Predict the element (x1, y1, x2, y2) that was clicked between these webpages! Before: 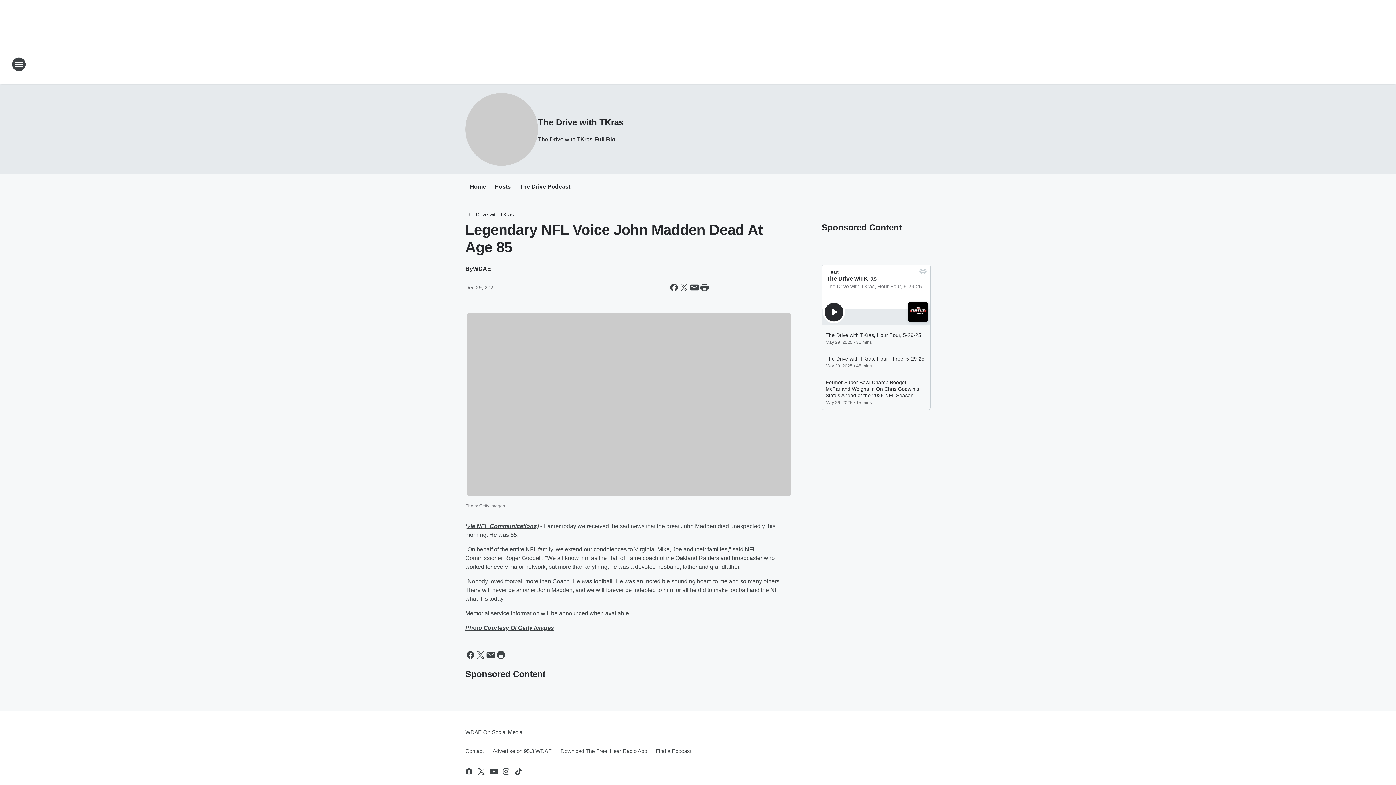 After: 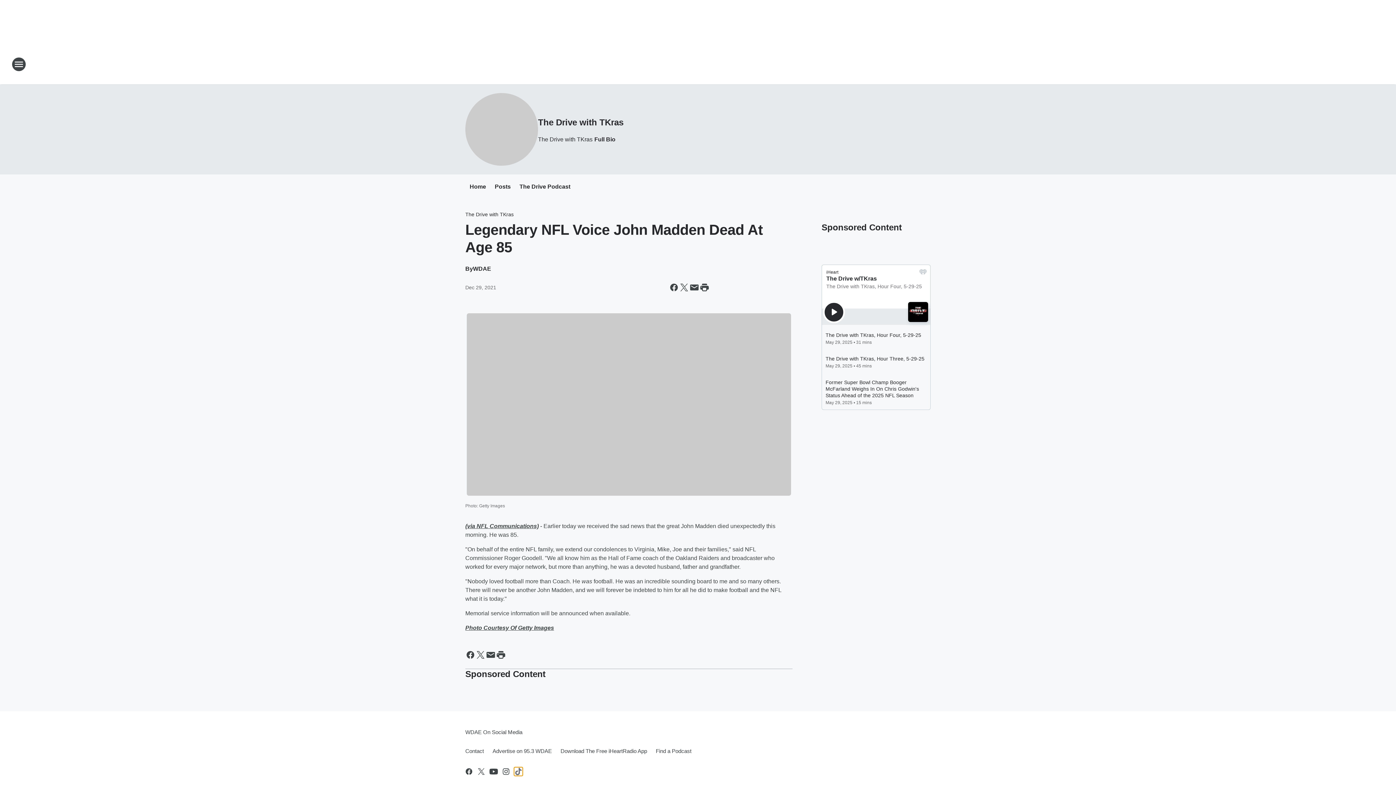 Action: bbox: (514, 767, 522, 776) label: Visit us on tiktok